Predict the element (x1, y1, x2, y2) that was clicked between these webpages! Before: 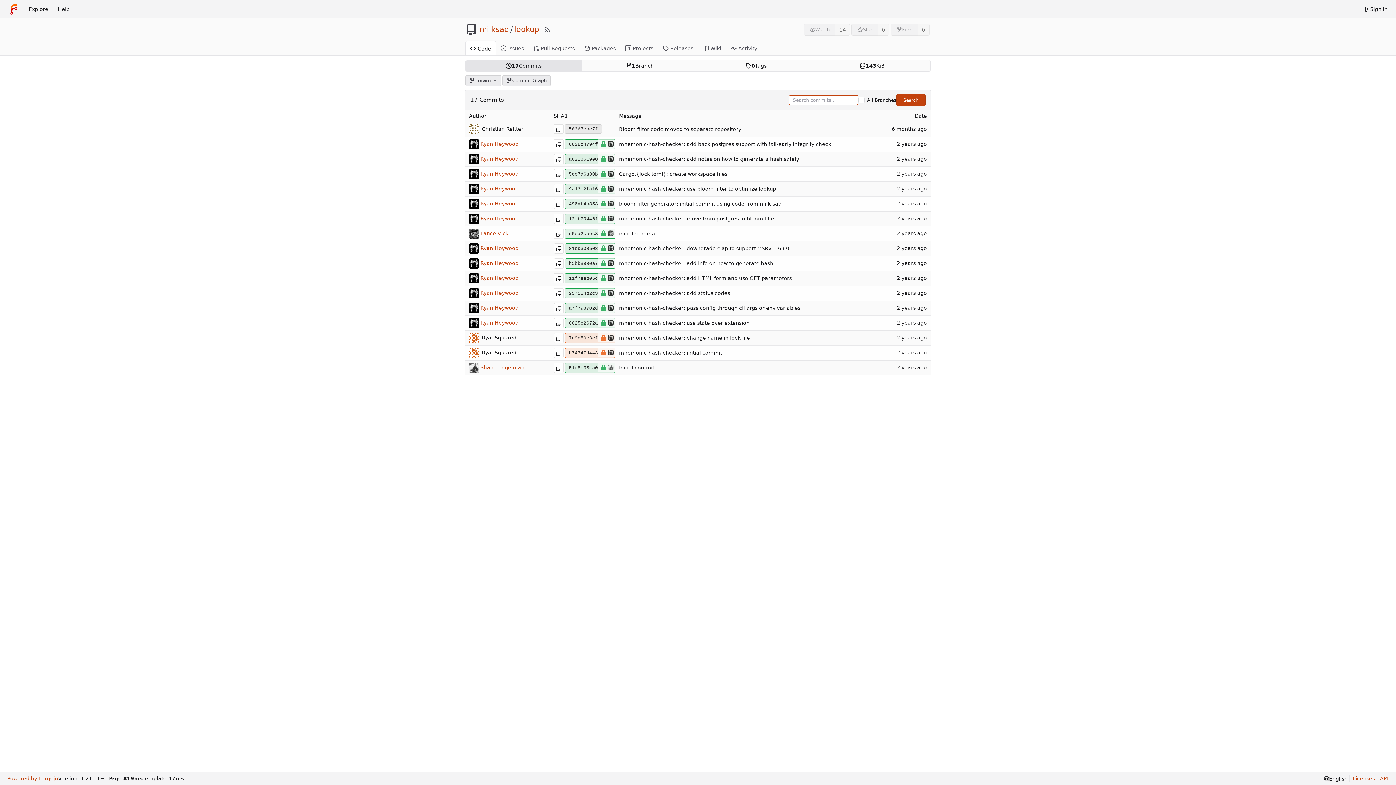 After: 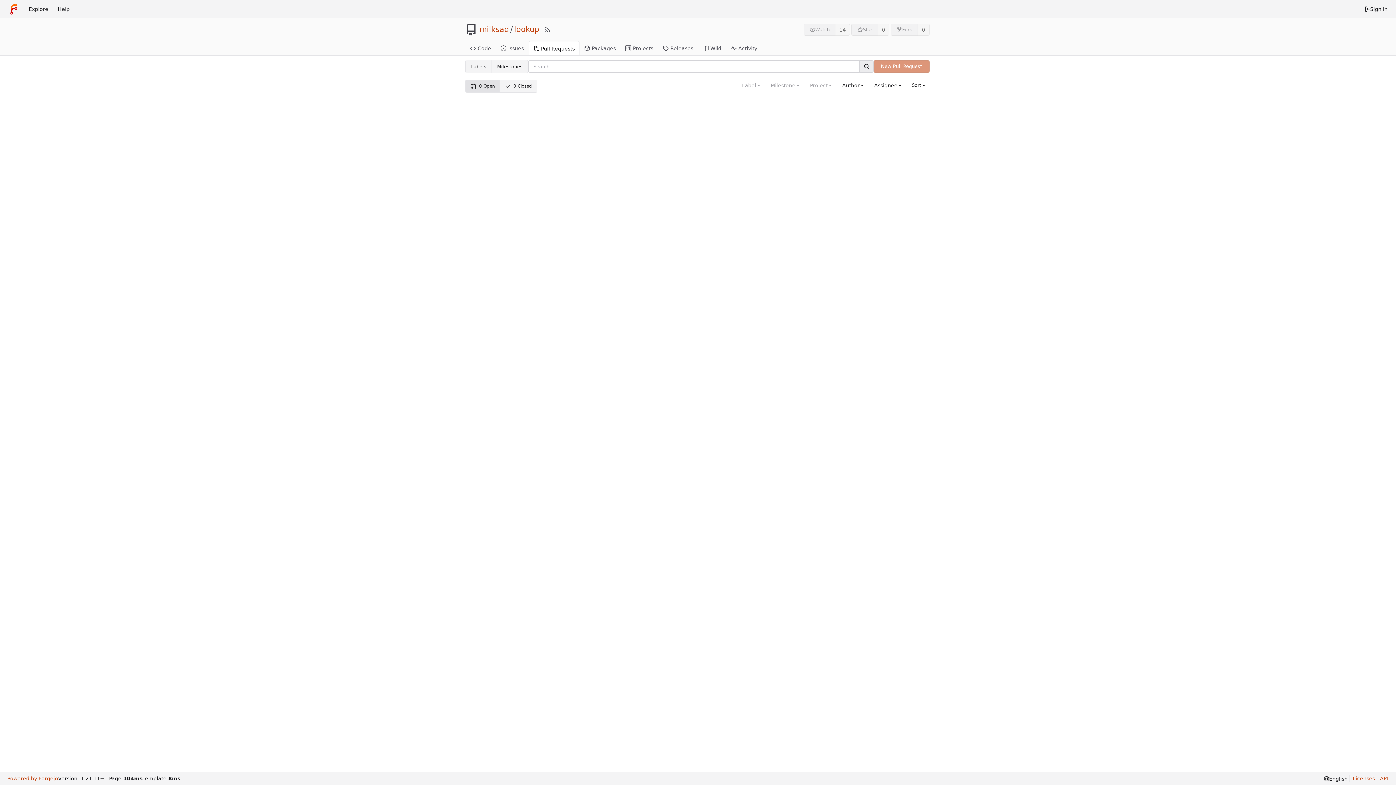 Action: bbox: (528, 40, 579, 55) label: Pull Requests